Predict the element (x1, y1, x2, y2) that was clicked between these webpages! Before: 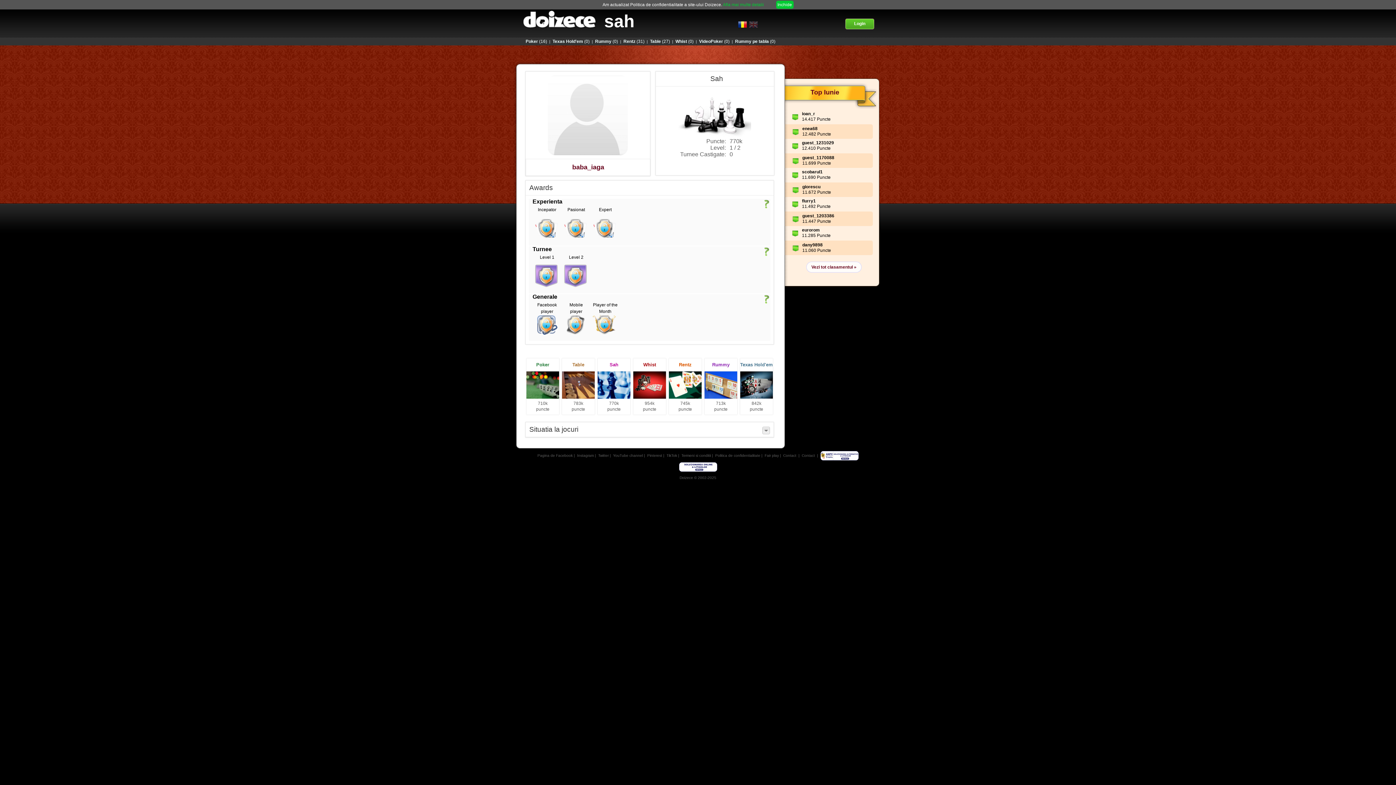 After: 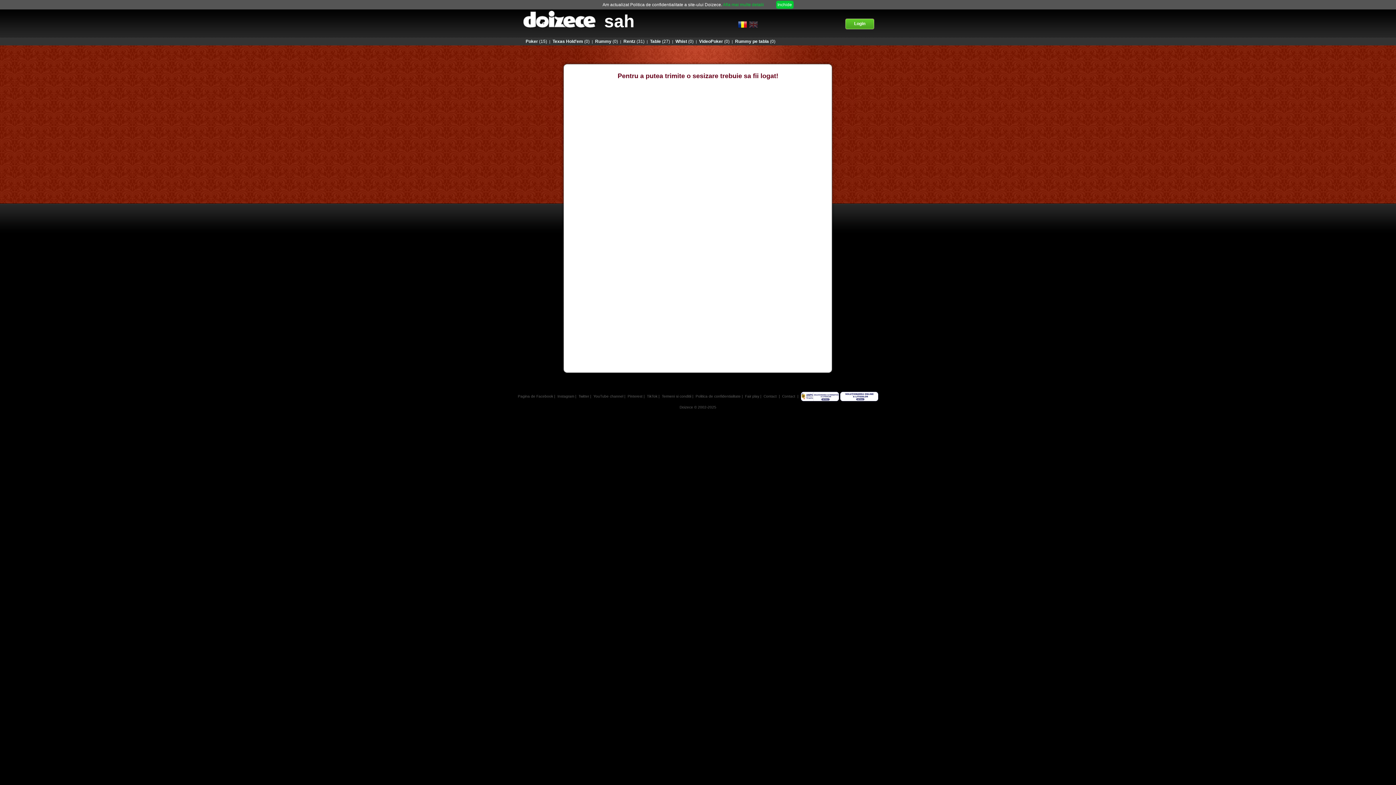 Action: label: Contact bbox: (802, 453, 815, 457)